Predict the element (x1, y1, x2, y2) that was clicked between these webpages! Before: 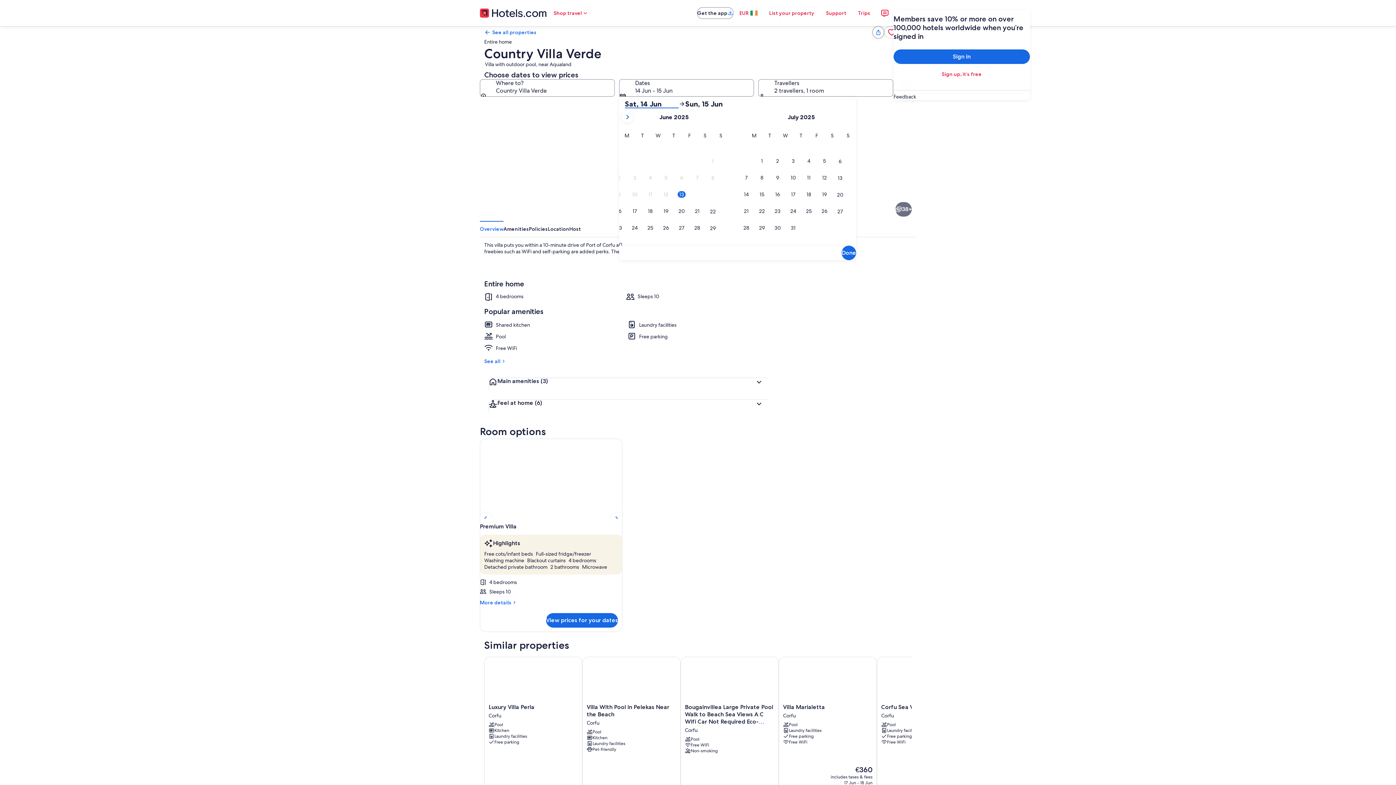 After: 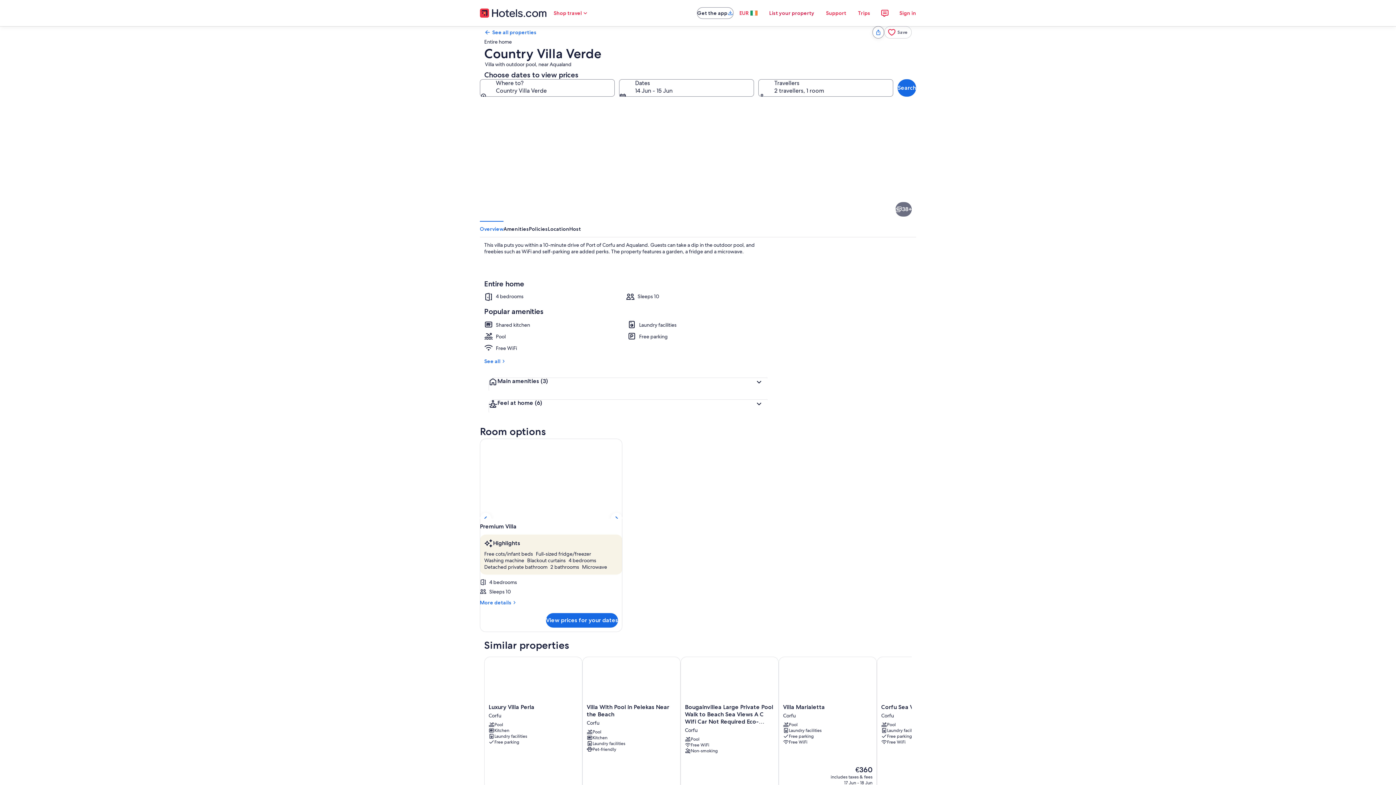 Action: label: List your property bbox: (763, 5, 820, 20)